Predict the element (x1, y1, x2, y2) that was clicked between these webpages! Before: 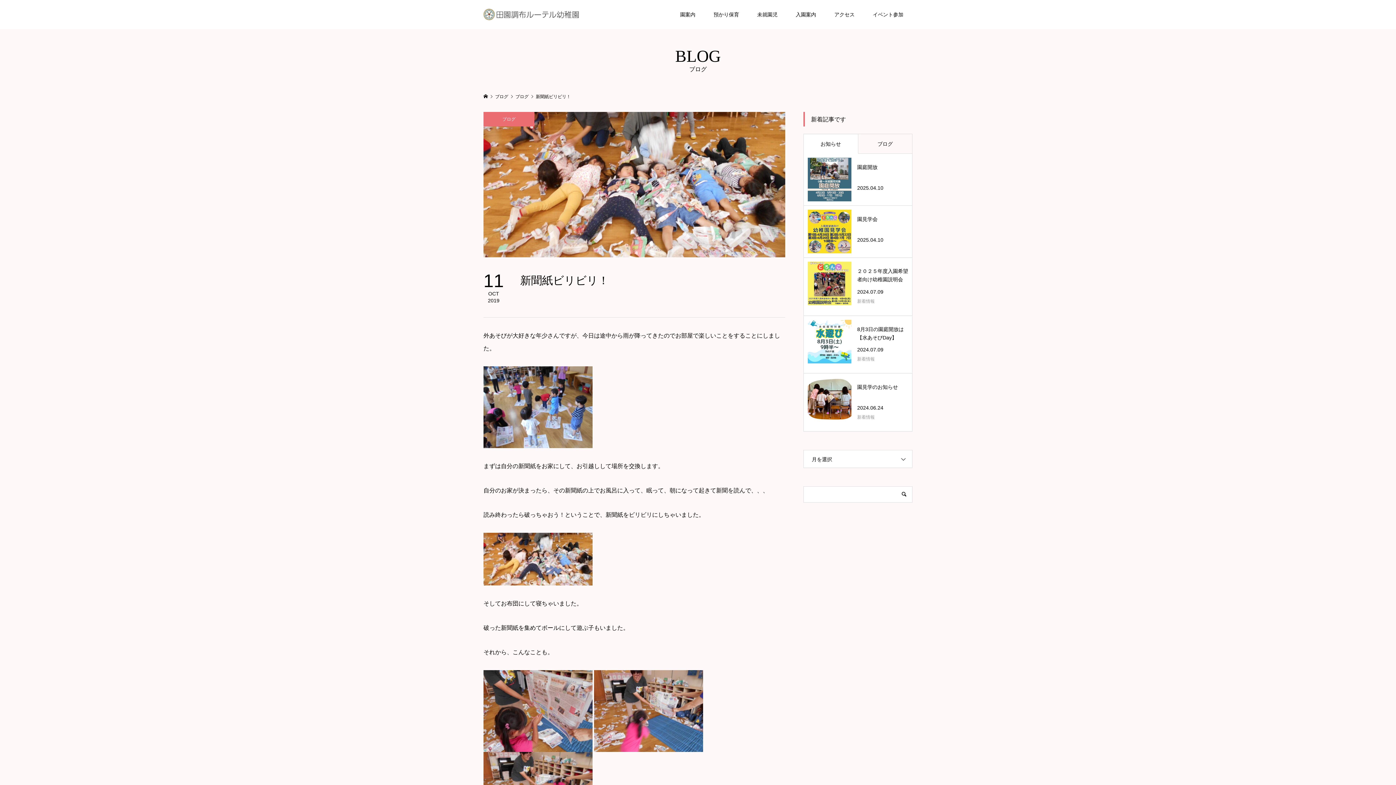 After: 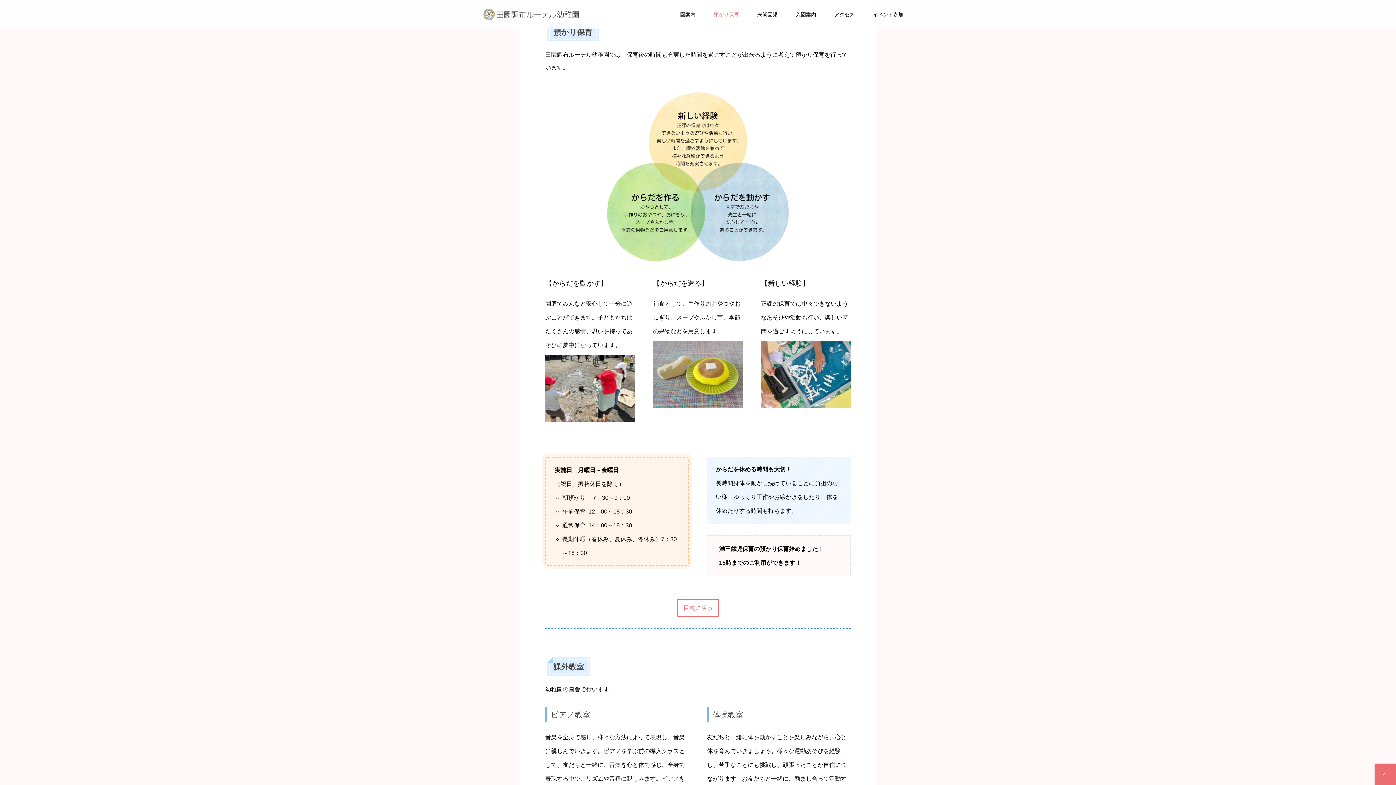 Action: label: 預かり保育 bbox: (704, 0, 748, 29)